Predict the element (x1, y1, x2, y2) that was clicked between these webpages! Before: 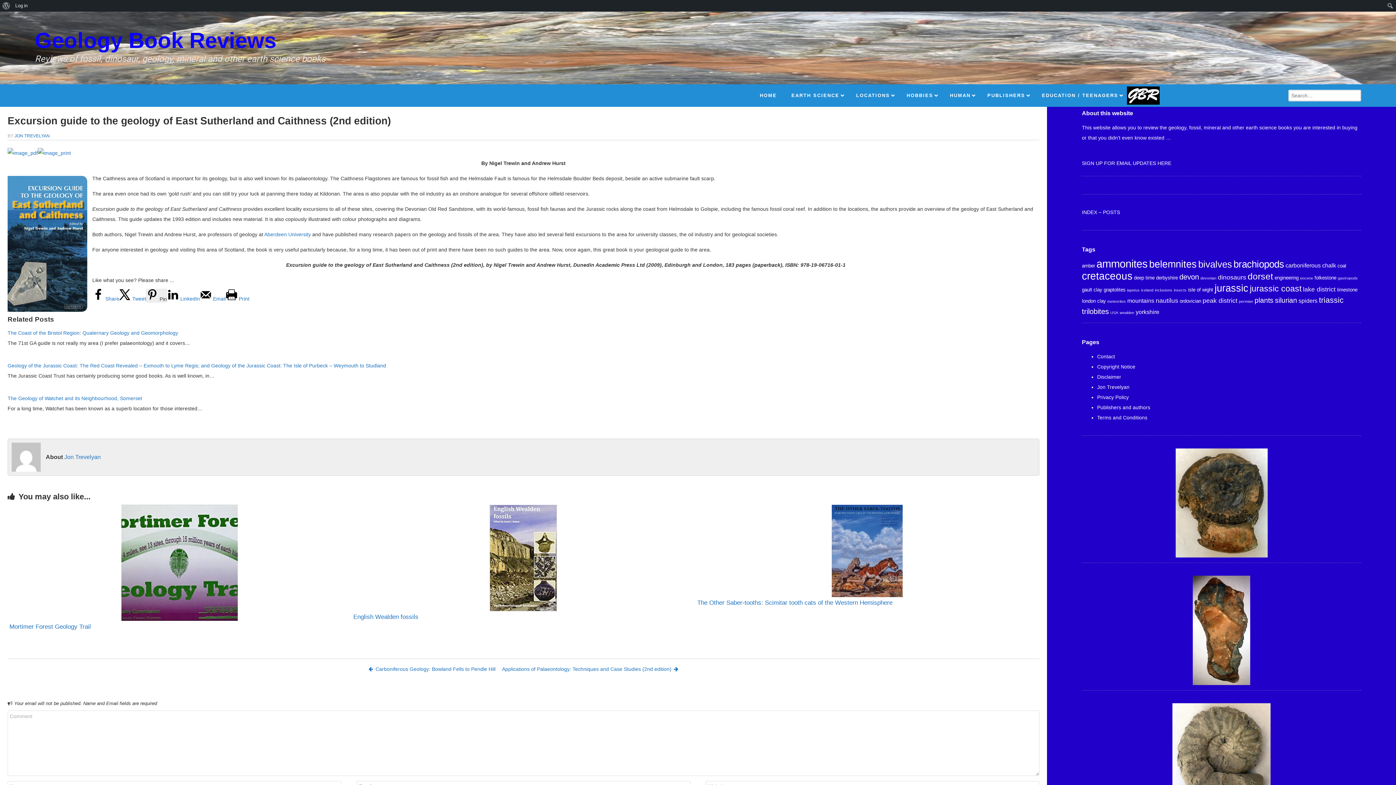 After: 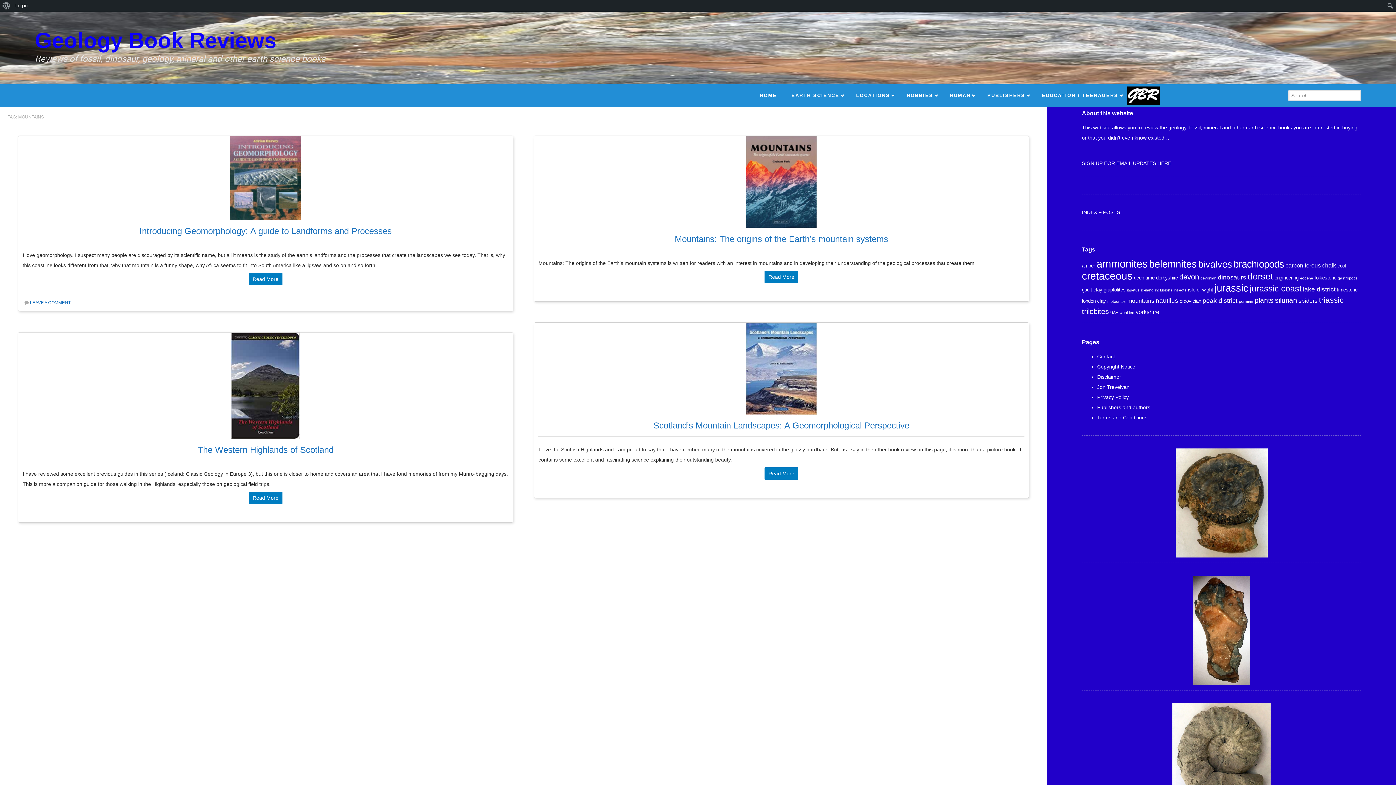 Action: label: mountains (4 items) bbox: (1127, 297, 1154, 304)